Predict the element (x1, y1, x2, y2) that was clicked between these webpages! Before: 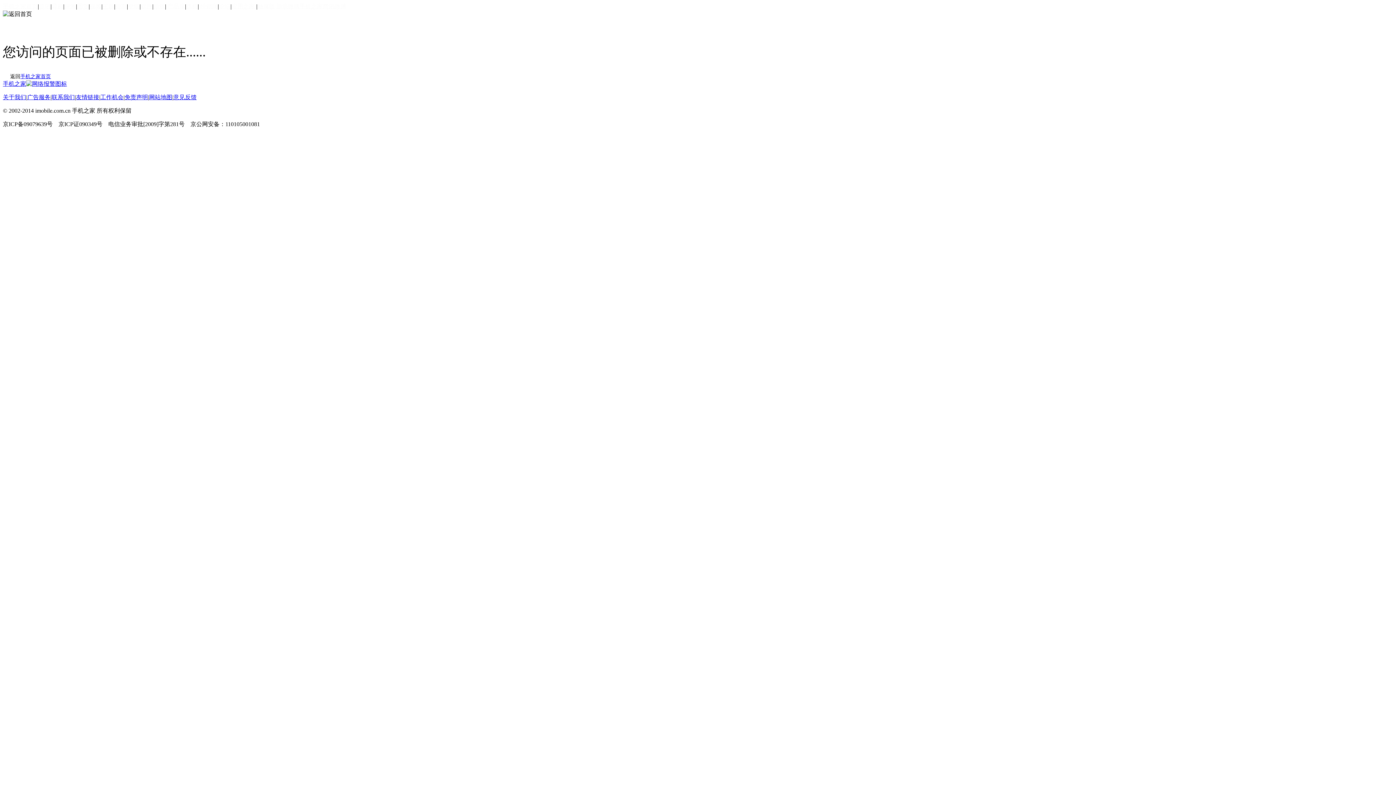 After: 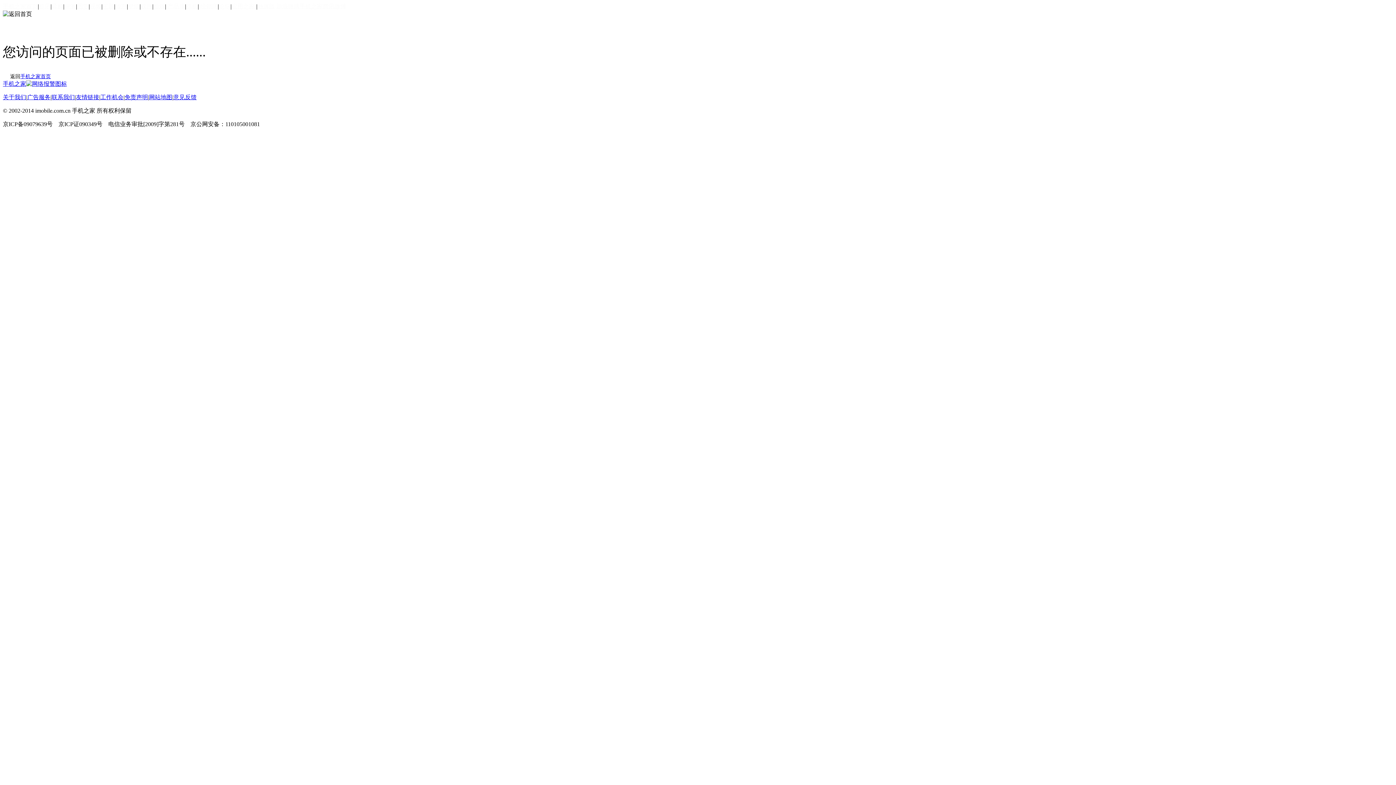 Action: bbox: (26, 80, 66, 86)